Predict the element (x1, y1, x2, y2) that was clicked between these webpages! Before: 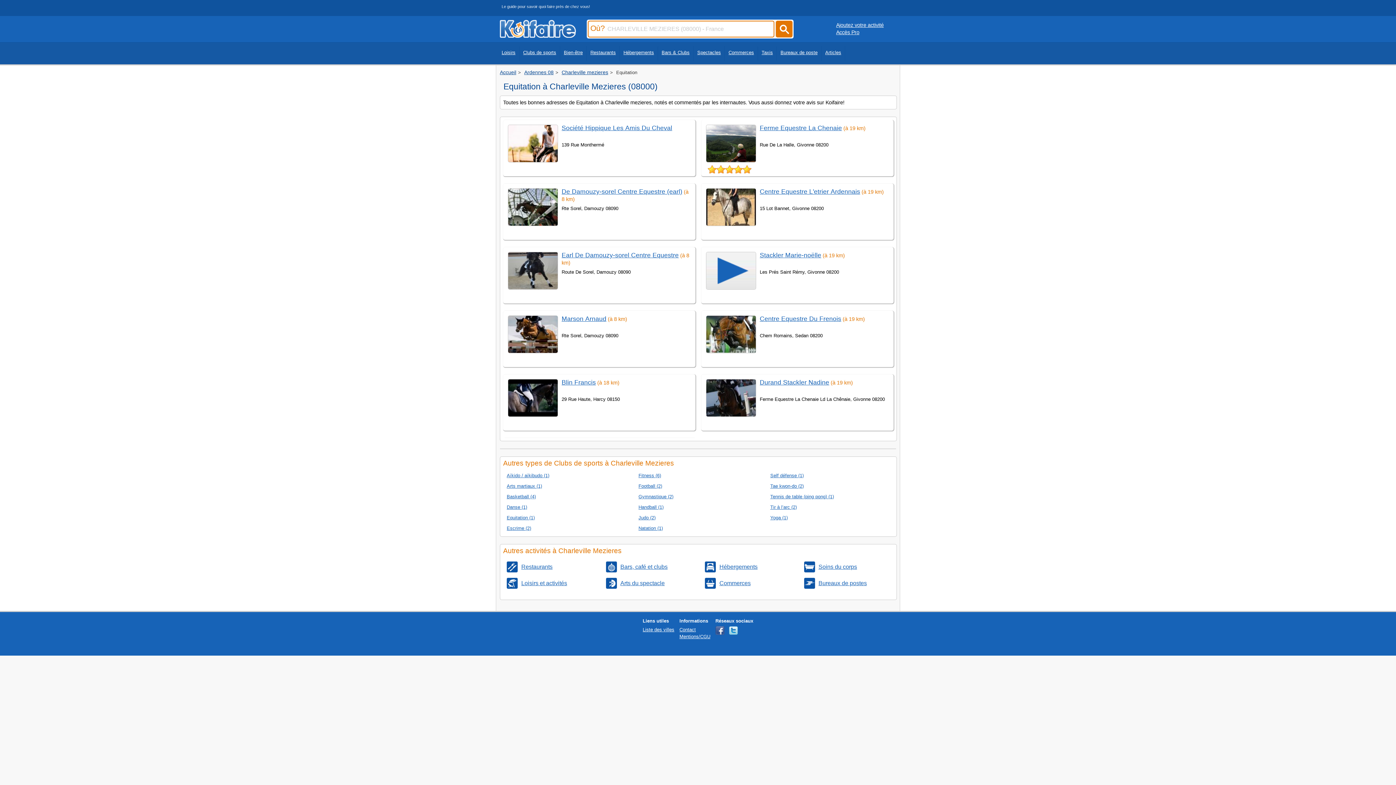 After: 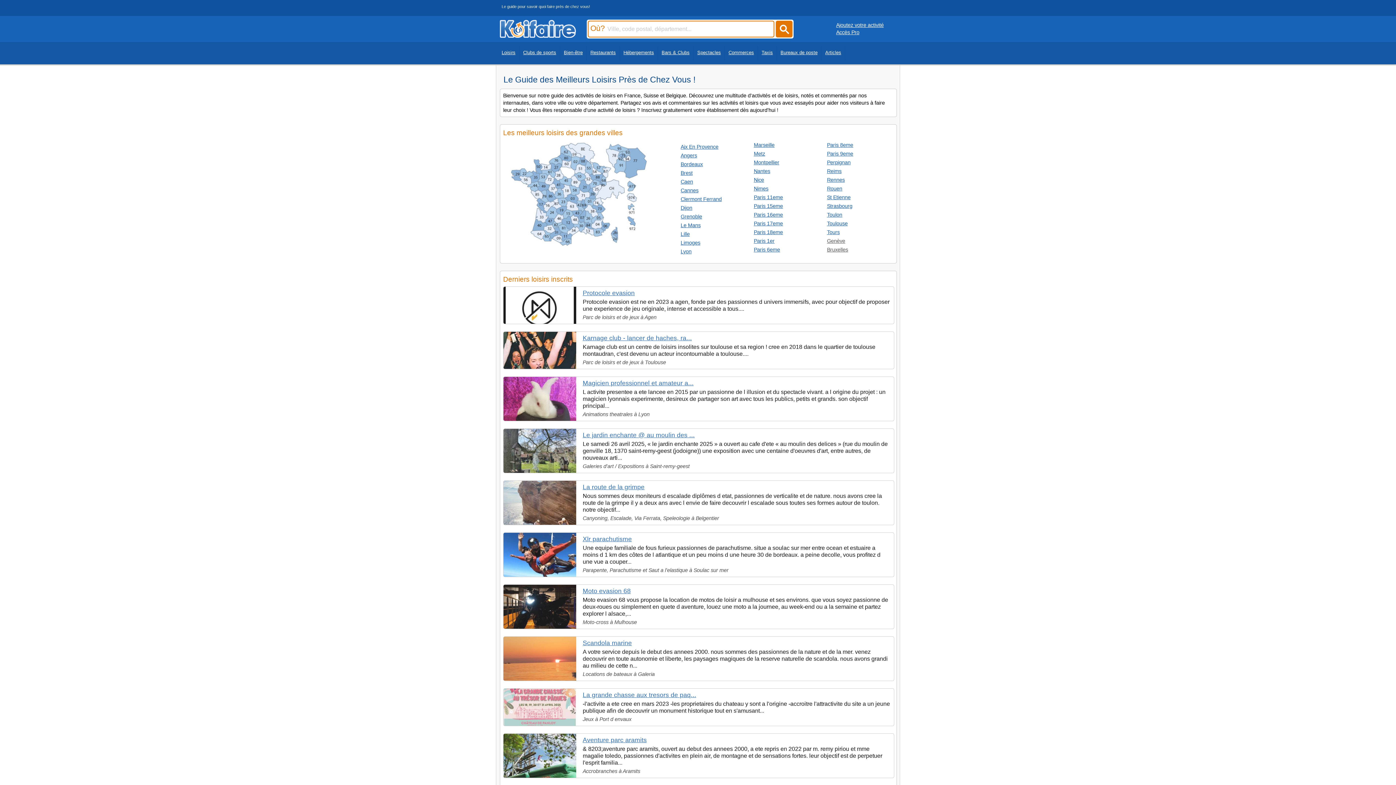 Action: bbox: (501, 46, 519, 60) label: Loisirs